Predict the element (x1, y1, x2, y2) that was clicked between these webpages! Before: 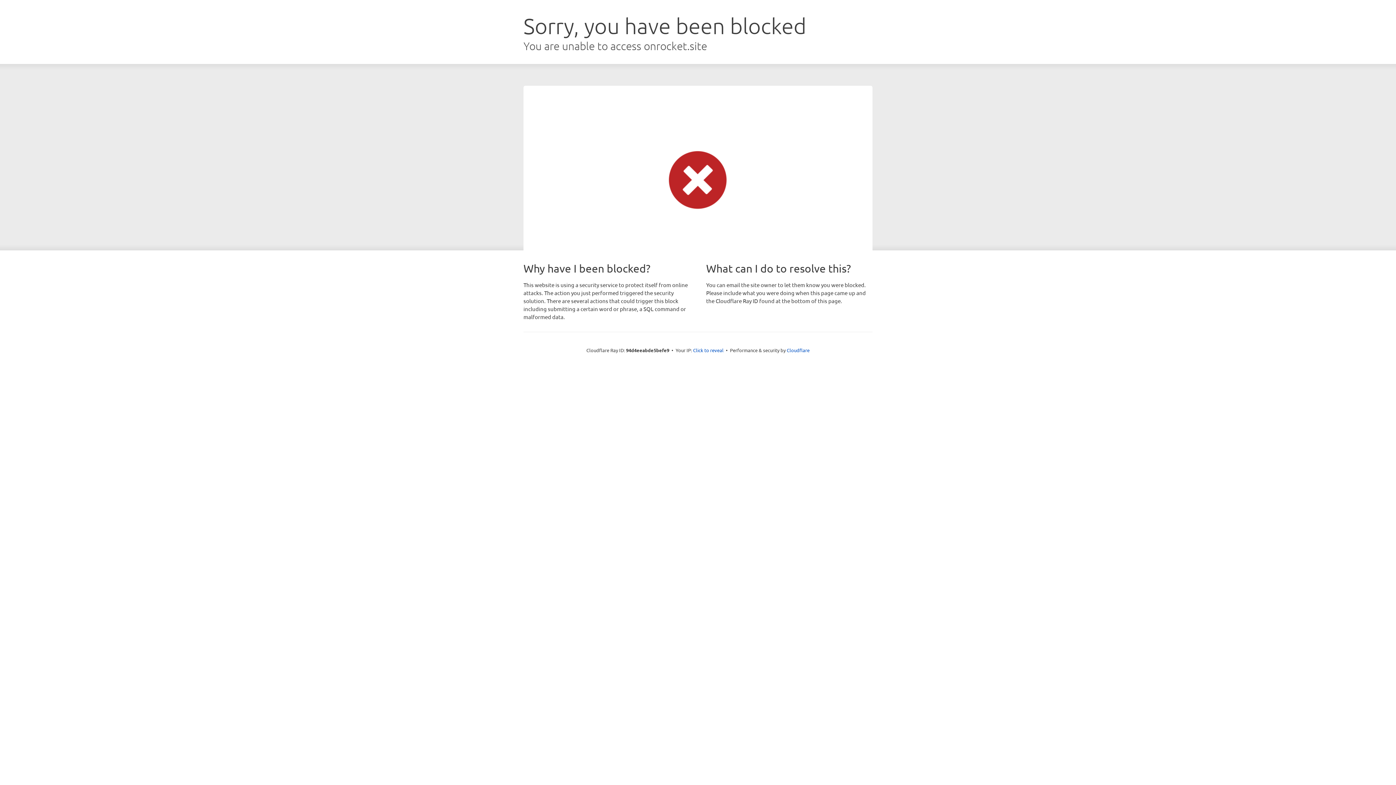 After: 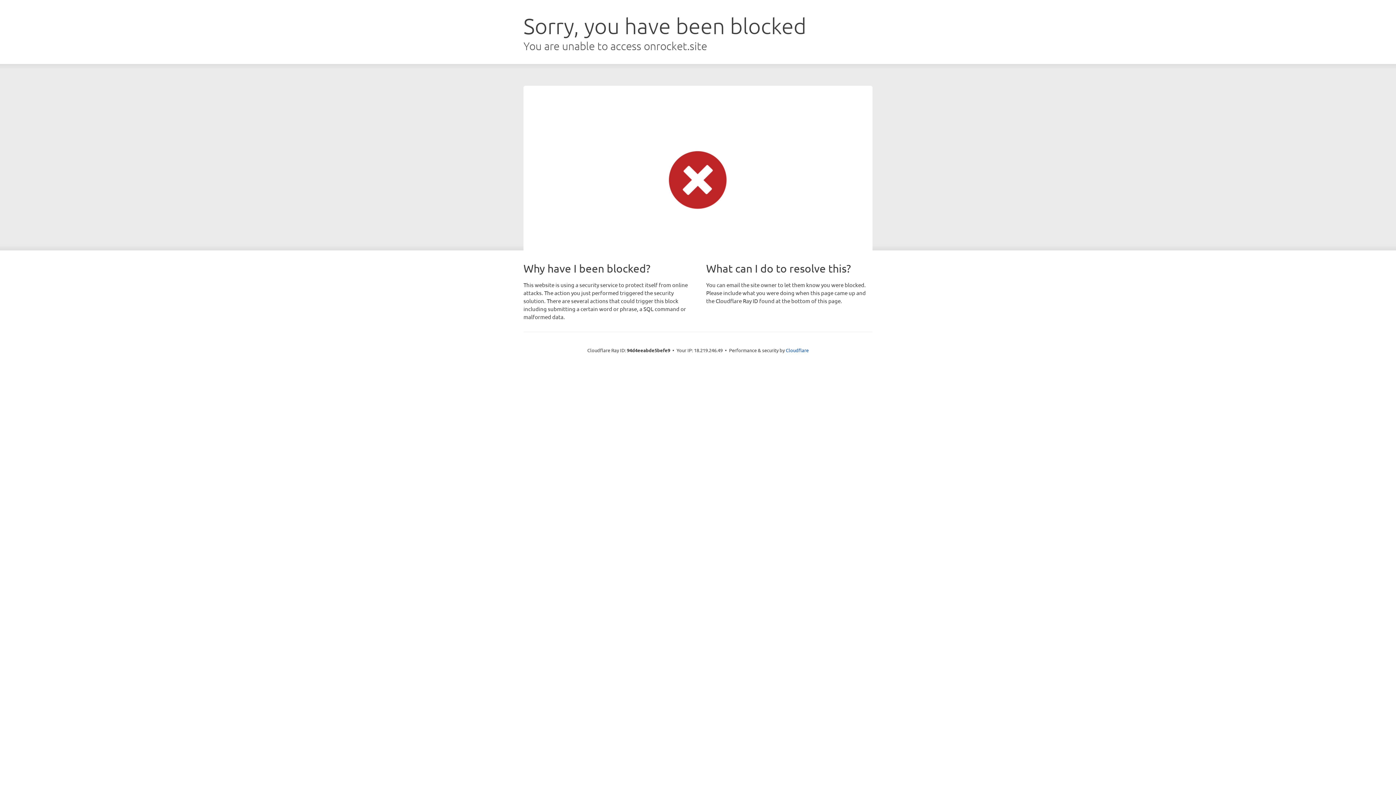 Action: bbox: (693, 346, 723, 353) label: Click to reveal